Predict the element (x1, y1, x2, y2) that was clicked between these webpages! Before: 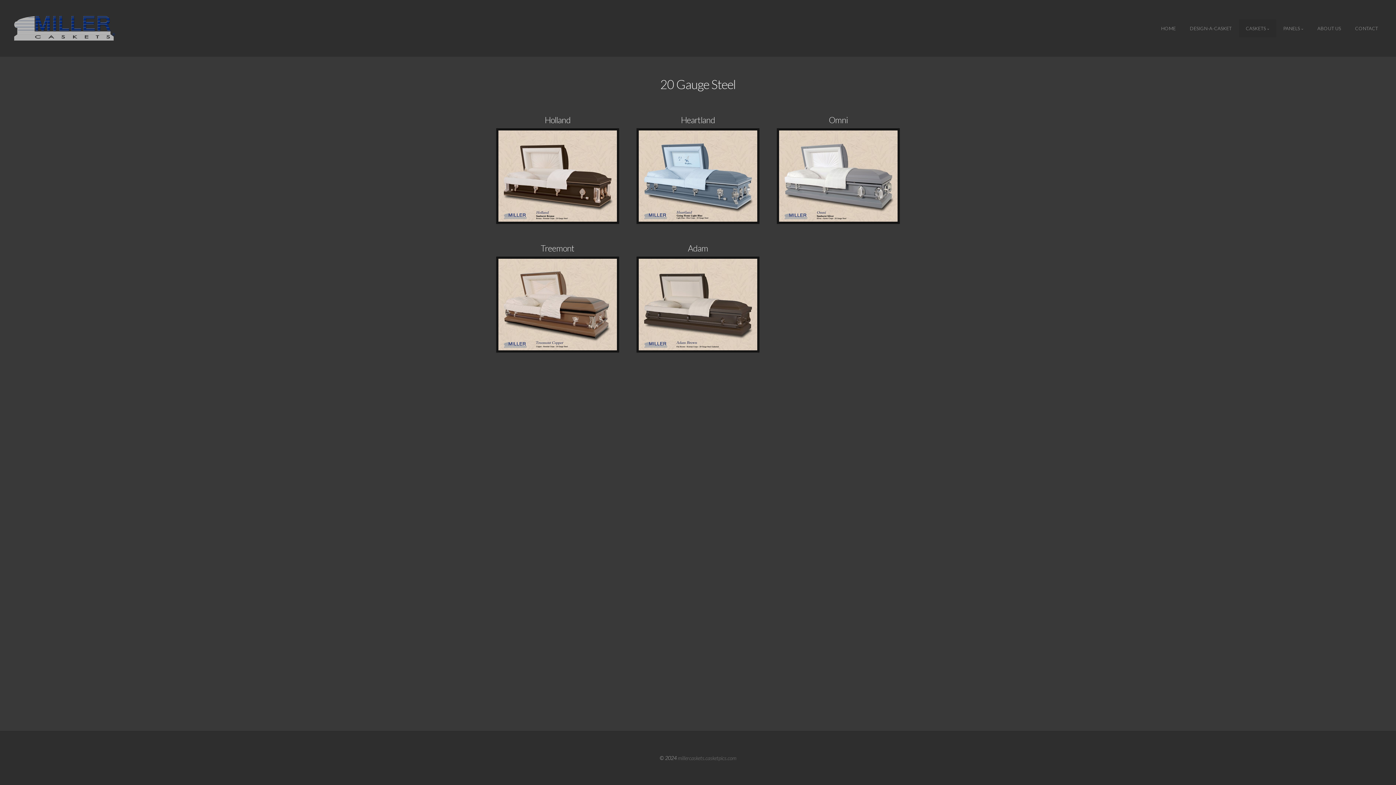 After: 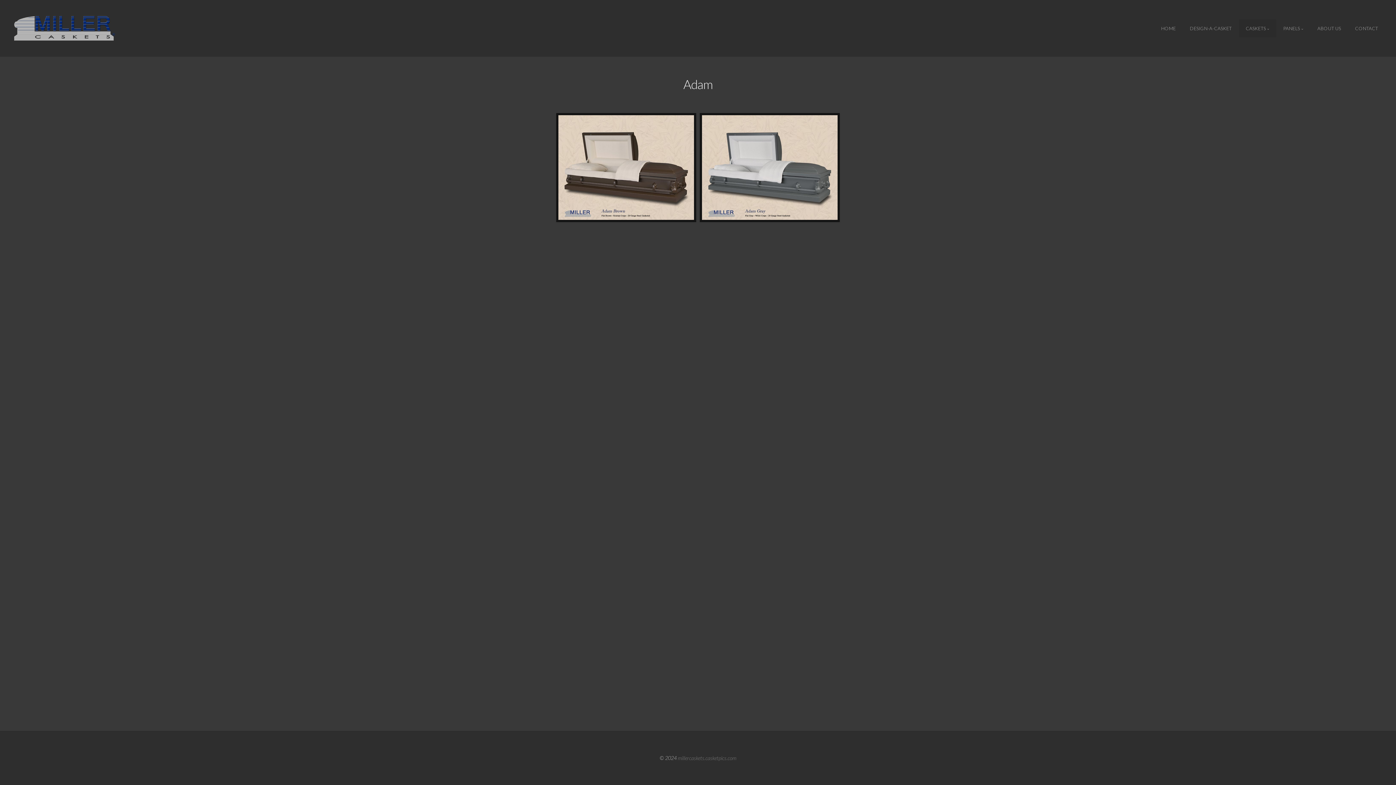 Action: bbox: (636, 242, 759, 352) label: Adam